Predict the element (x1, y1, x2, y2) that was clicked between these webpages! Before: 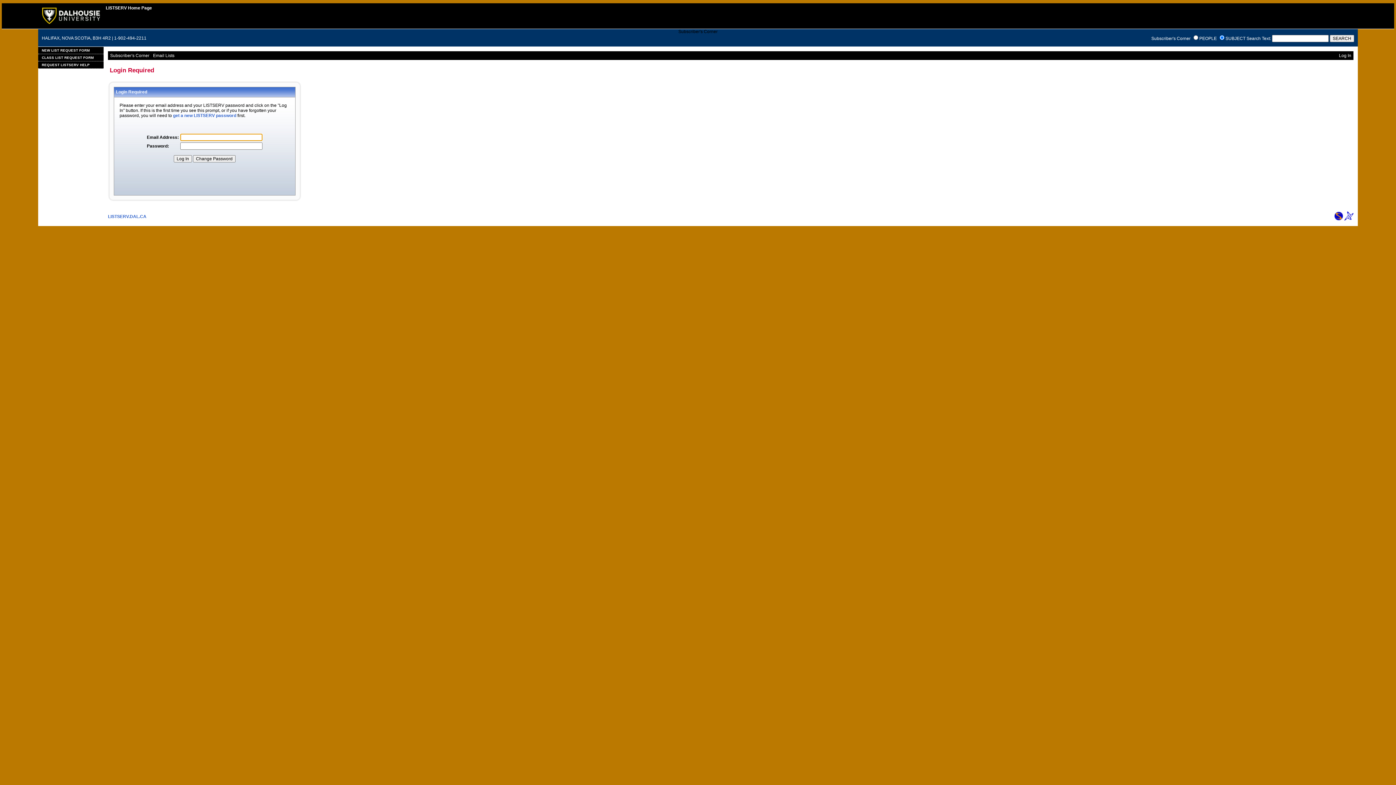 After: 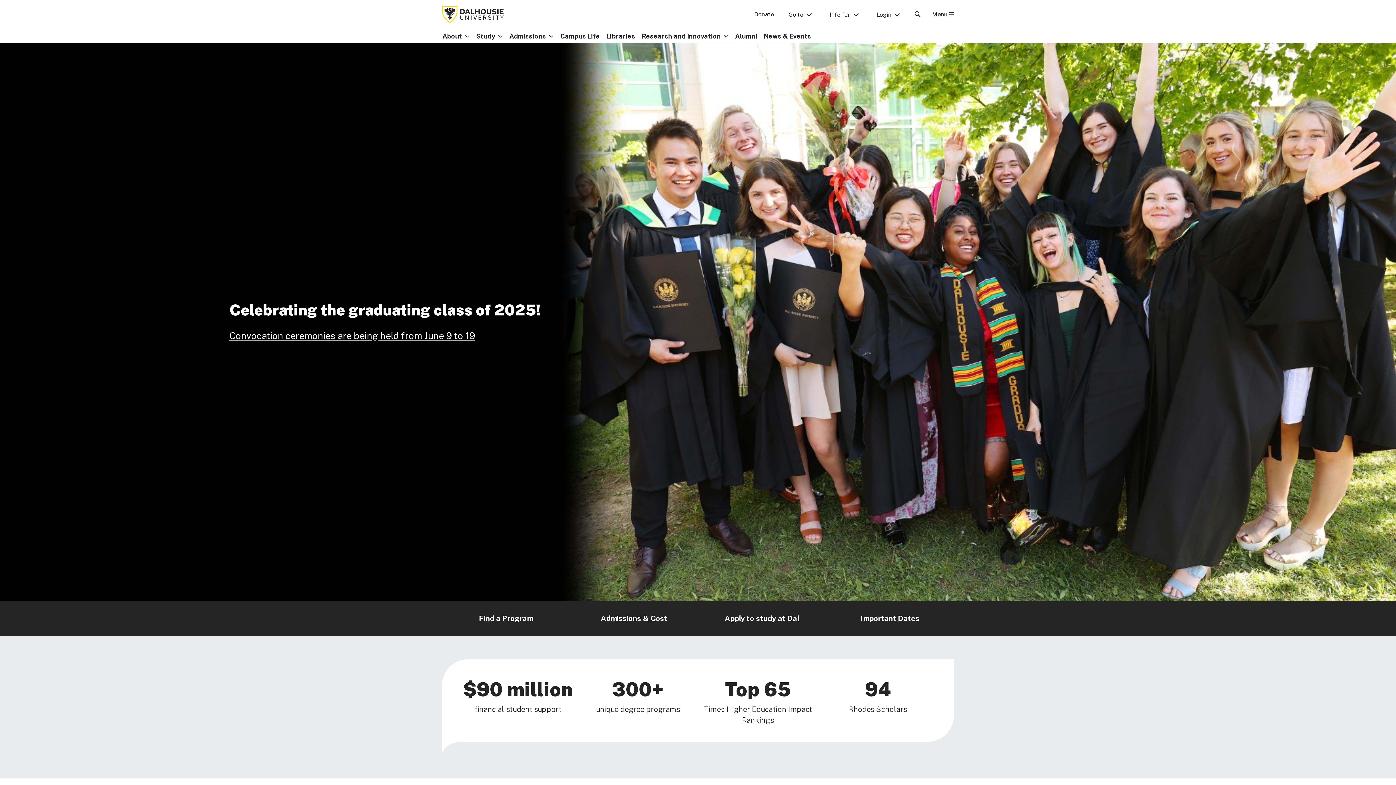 Action: bbox: (42, 20, 99, 25)